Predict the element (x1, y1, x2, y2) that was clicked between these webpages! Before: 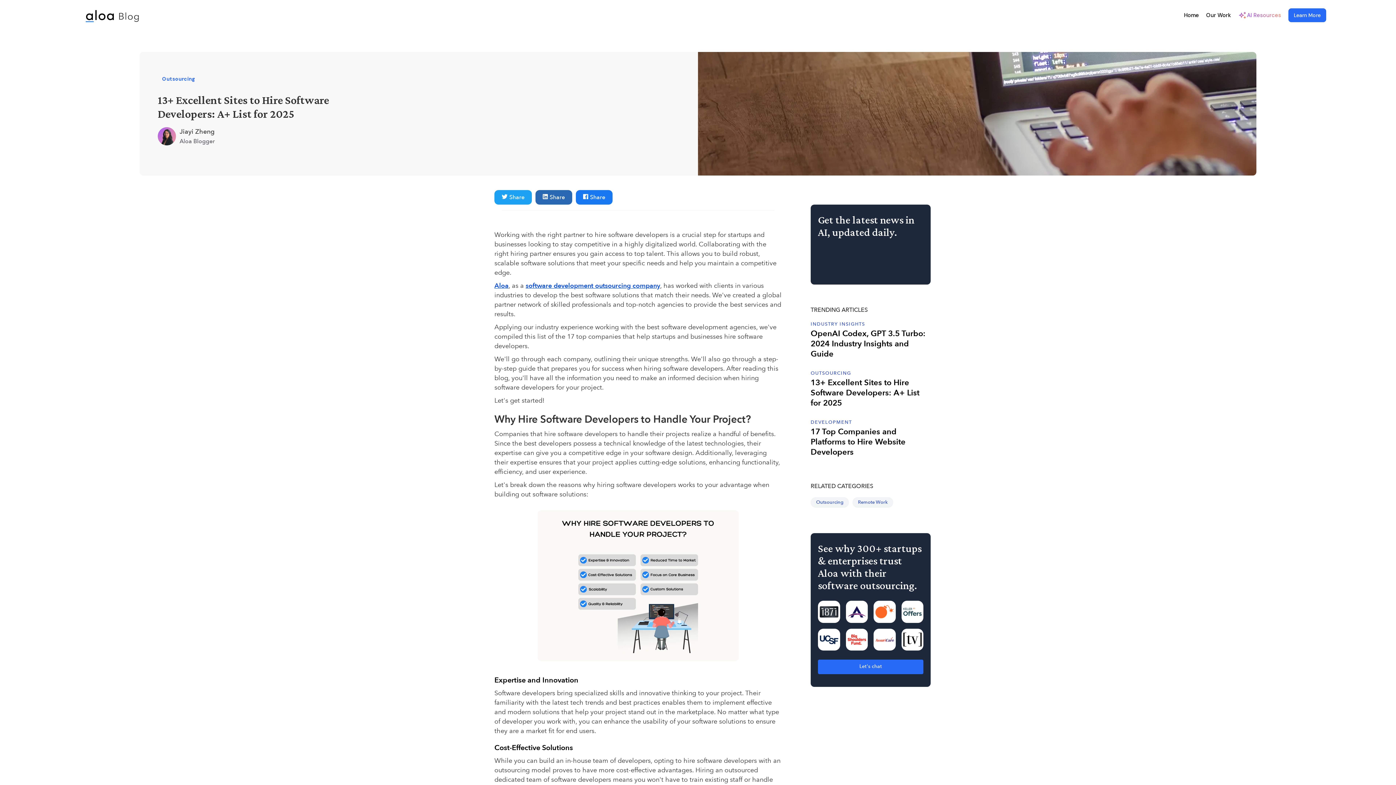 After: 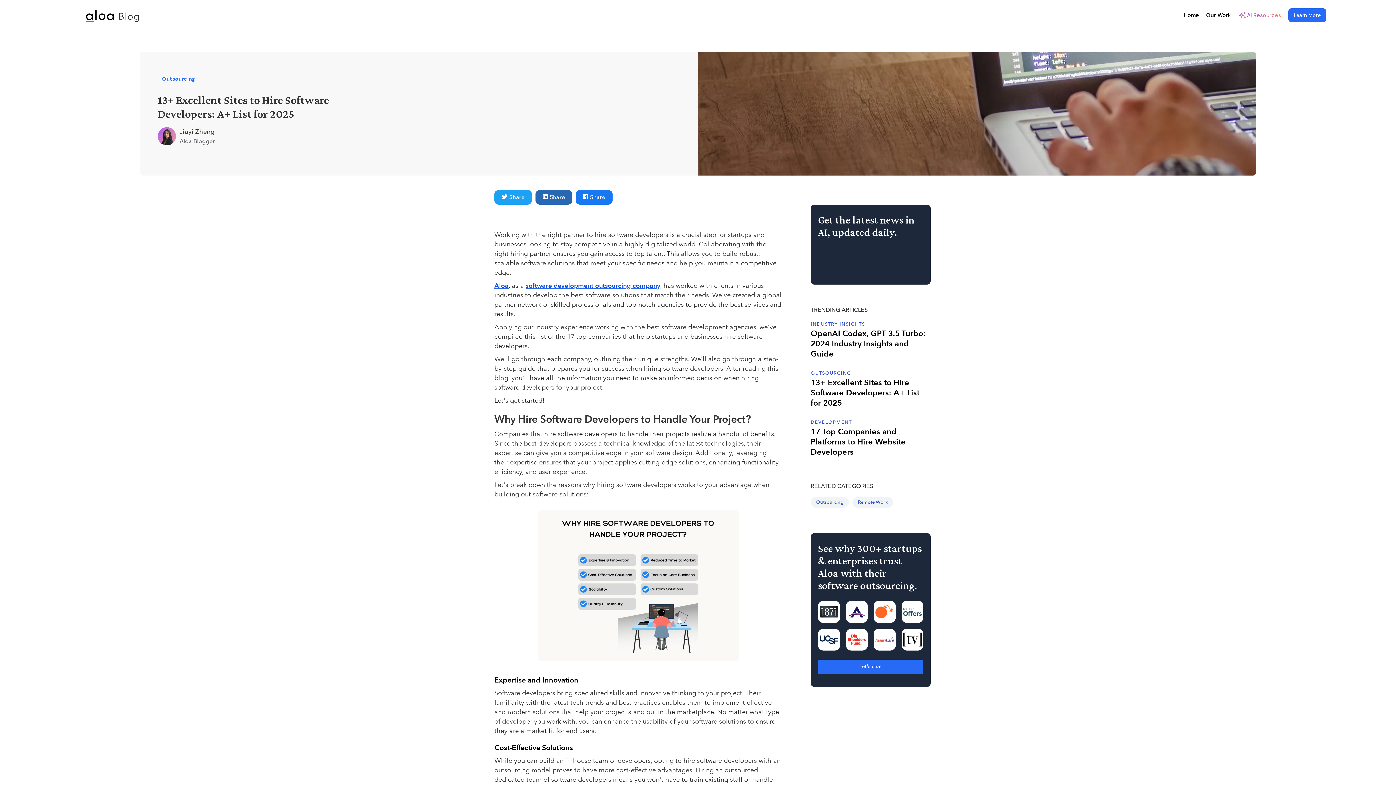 Action: bbox: (846, 629, 868, 651)